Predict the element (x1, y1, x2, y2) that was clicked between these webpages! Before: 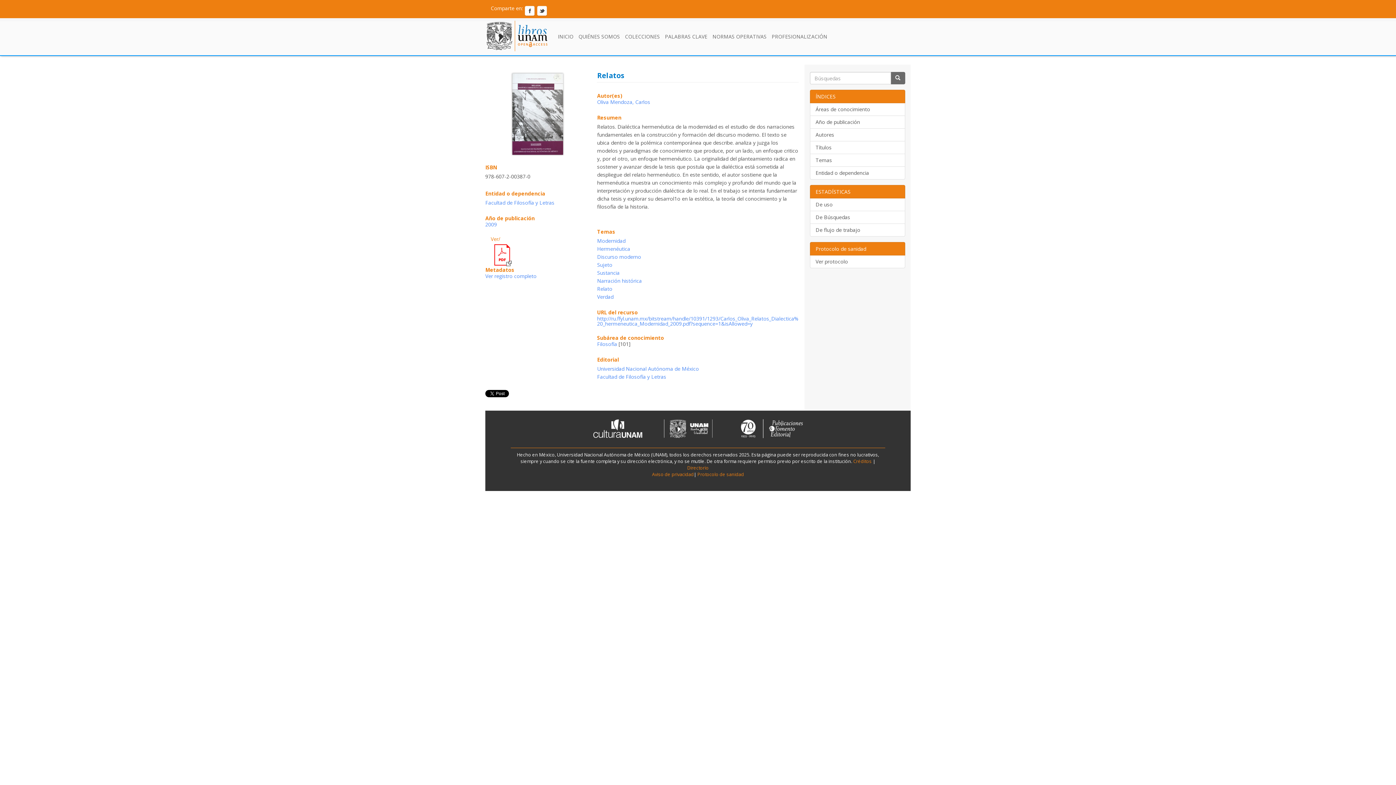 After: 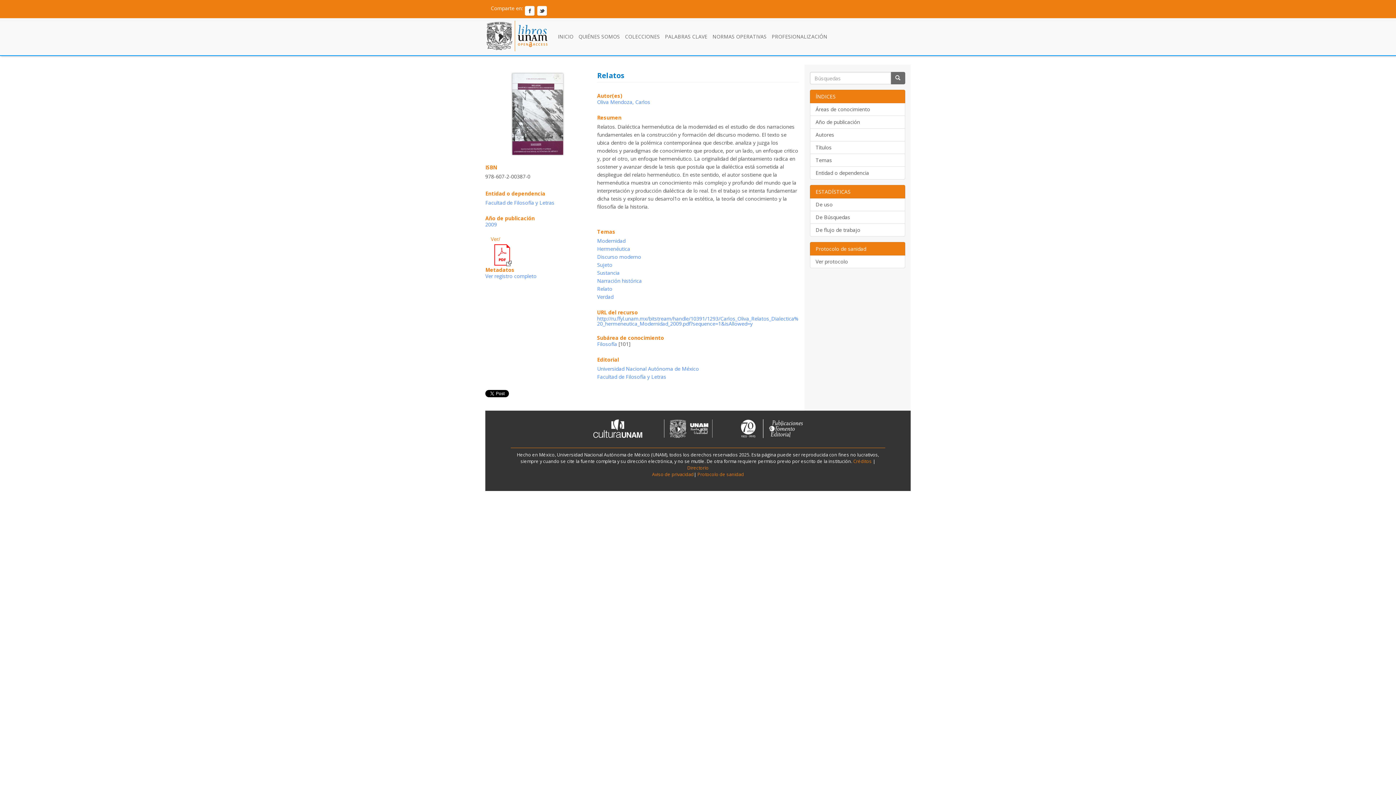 Action: bbox: (536, 4, 547, 11)